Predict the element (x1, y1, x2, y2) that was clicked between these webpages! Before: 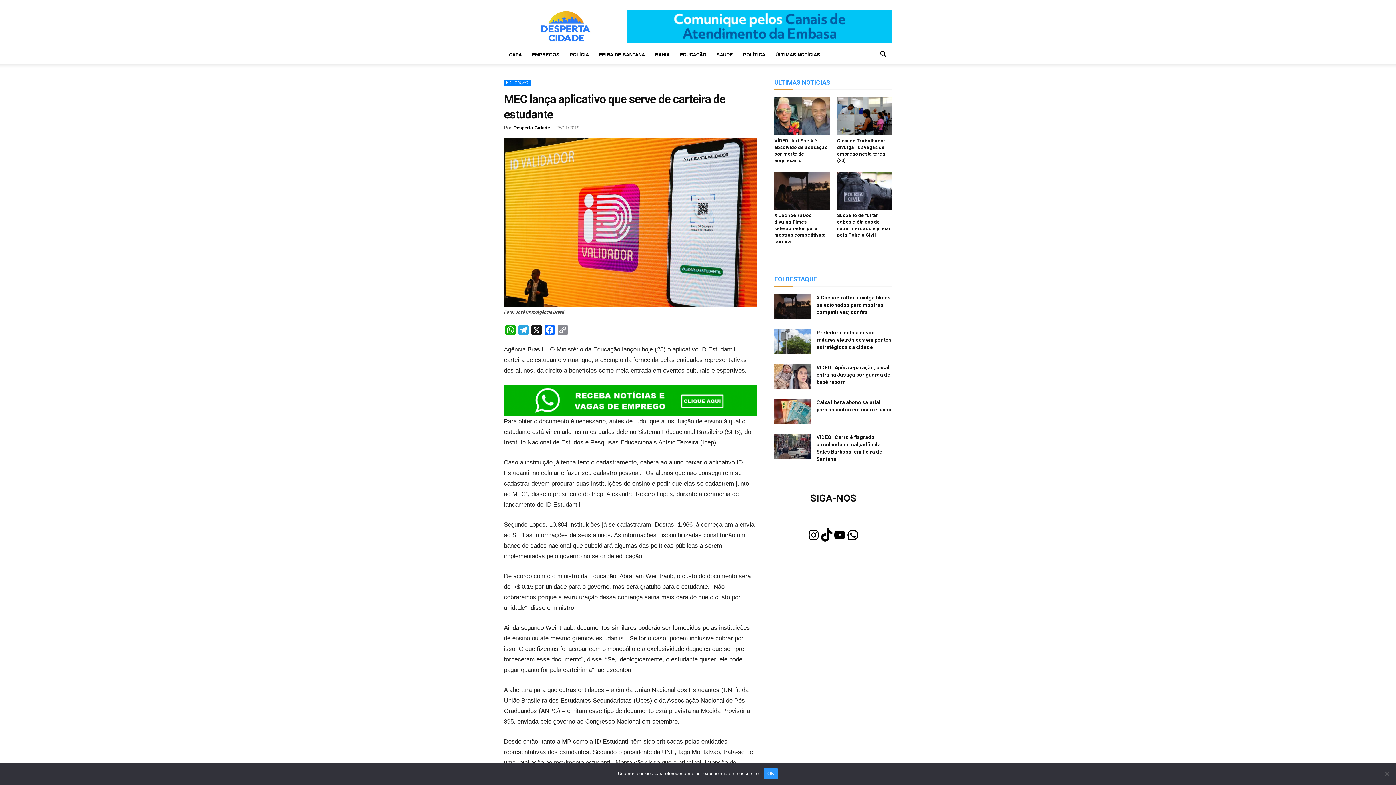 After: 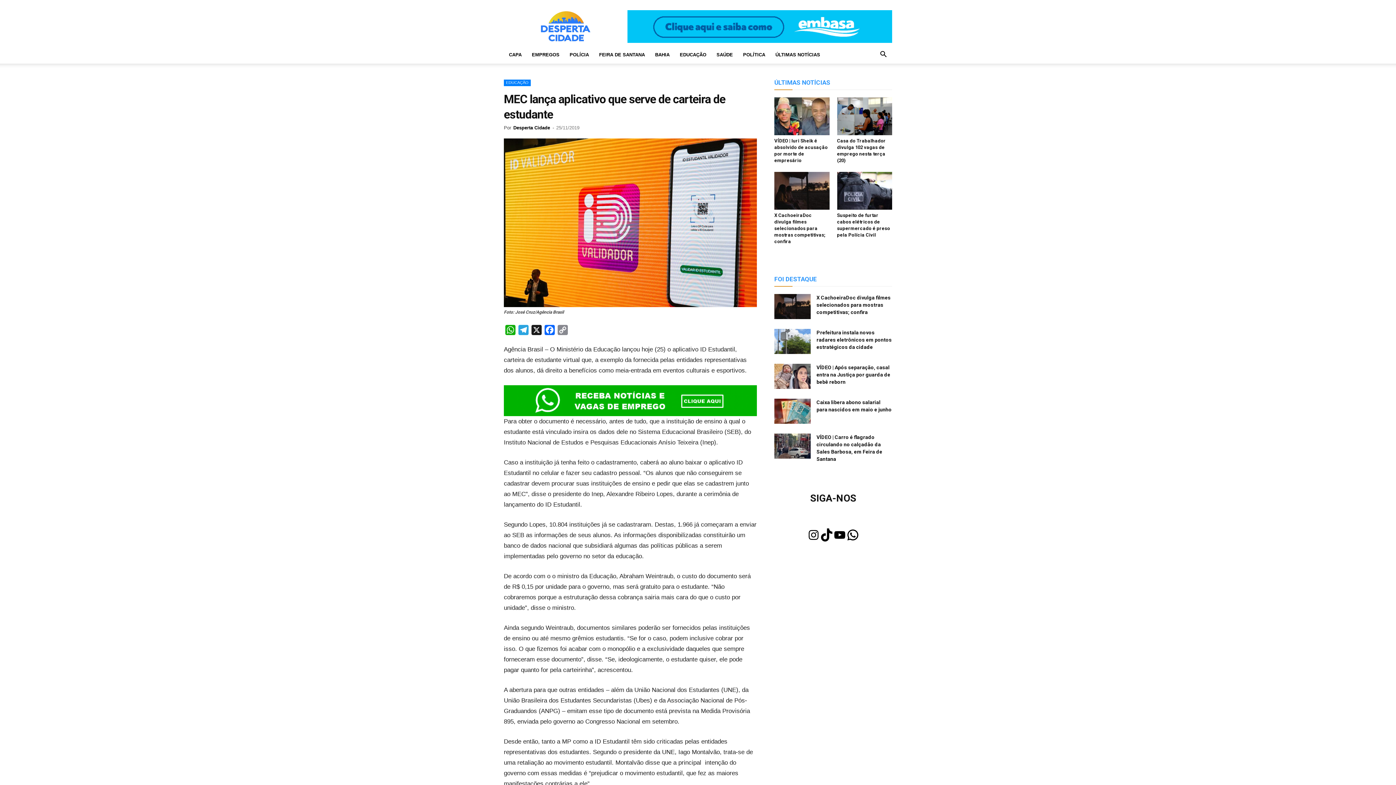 Action: label: OK bbox: (763, 768, 778, 779)